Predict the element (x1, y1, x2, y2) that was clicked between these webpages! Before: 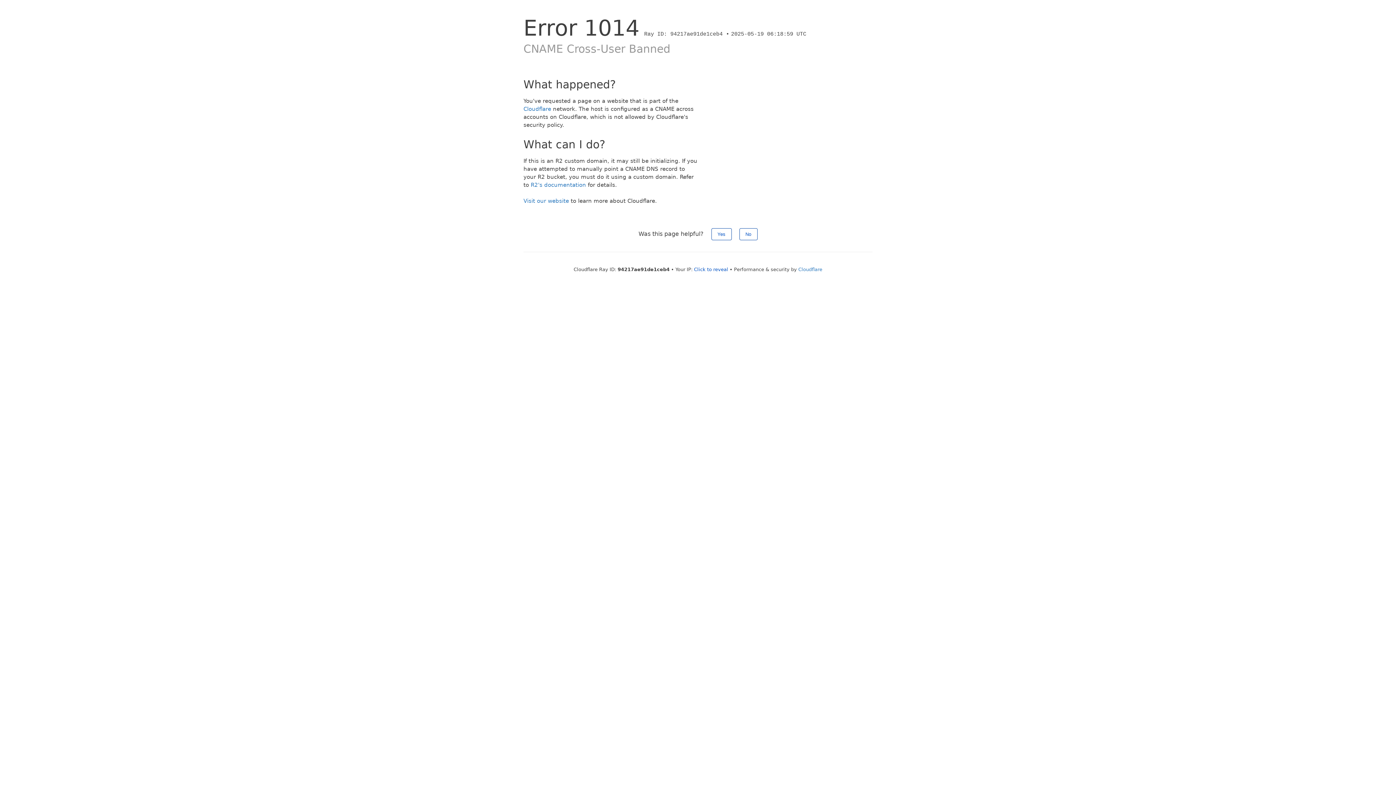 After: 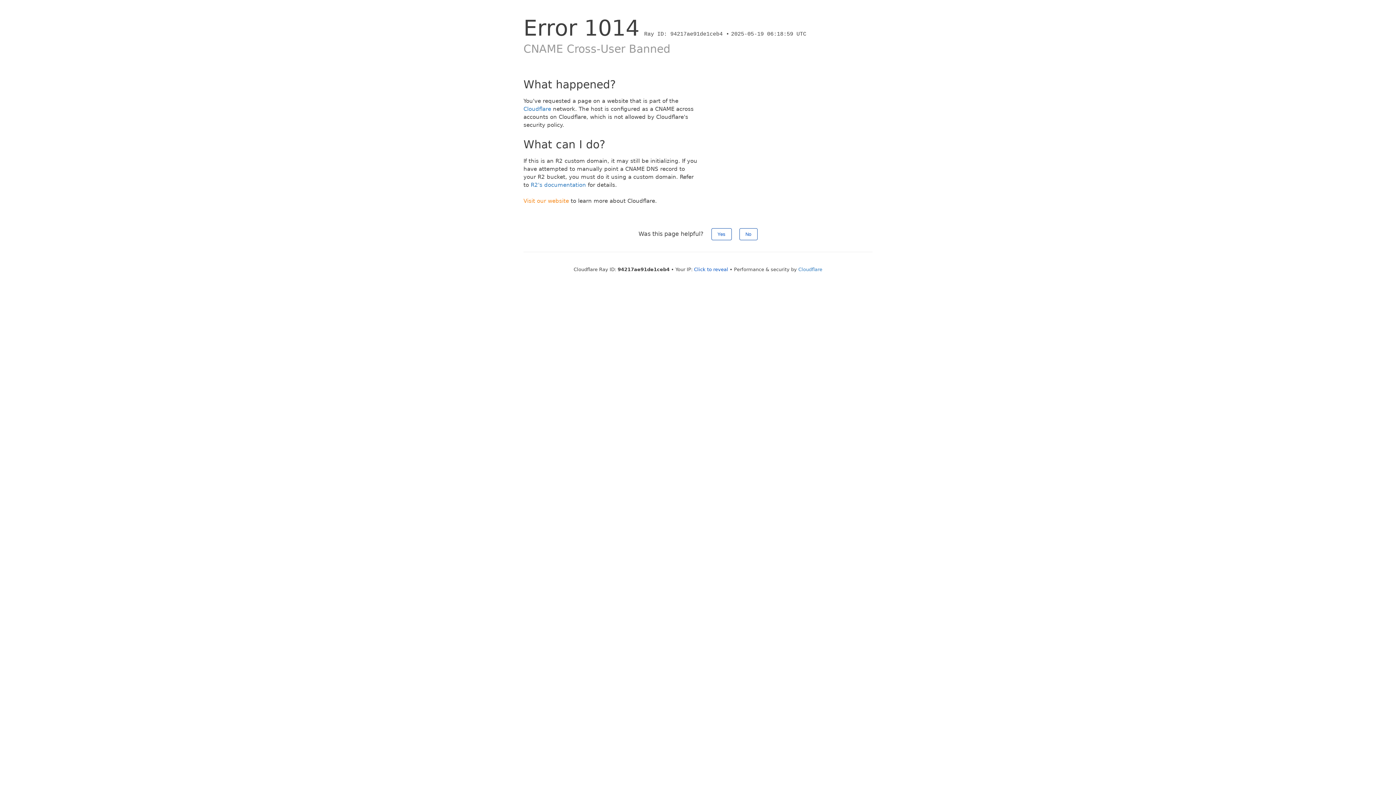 Action: bbox: (523, 197, 569, 204) label: Visit our website